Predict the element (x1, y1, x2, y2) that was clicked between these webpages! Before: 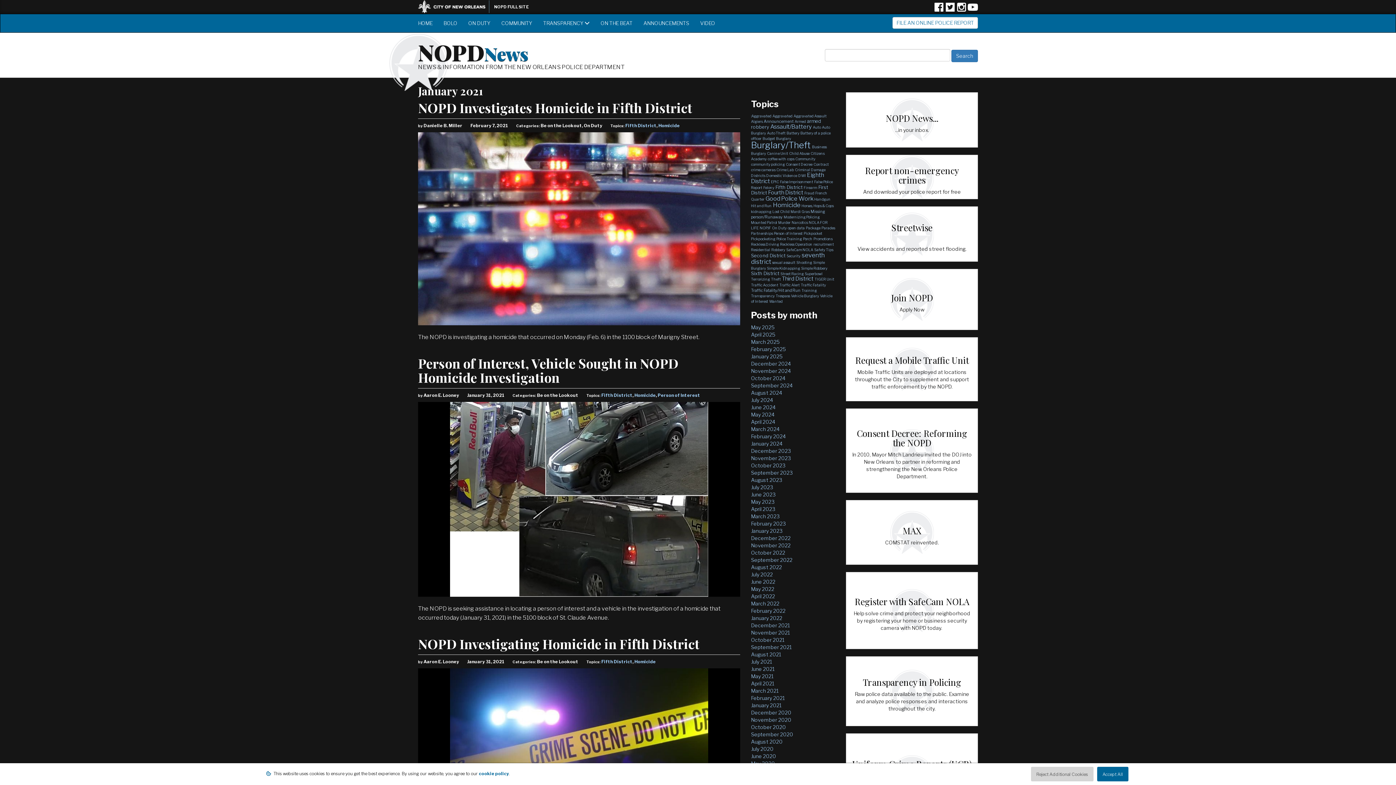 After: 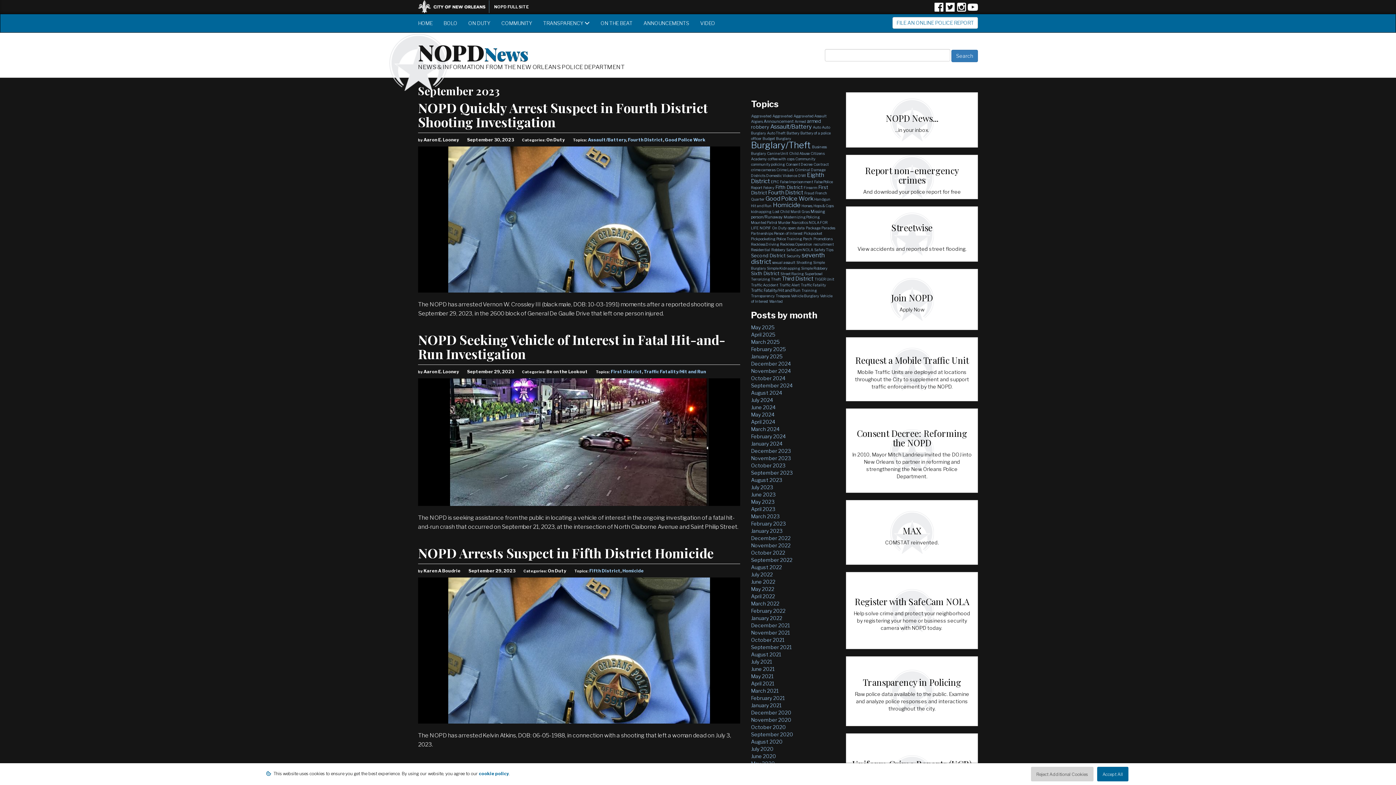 Action: bbox: (751, 469, 793, 476) label: September 2023